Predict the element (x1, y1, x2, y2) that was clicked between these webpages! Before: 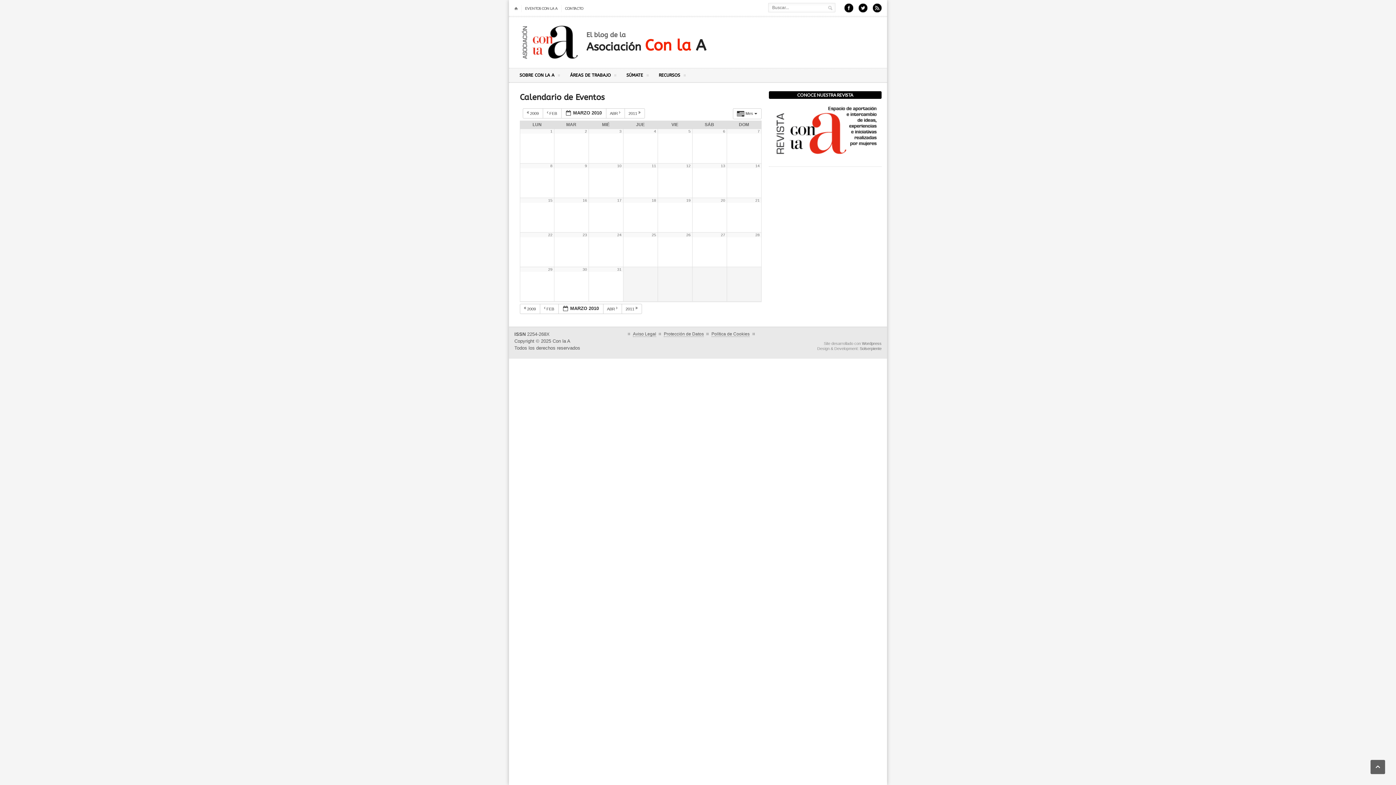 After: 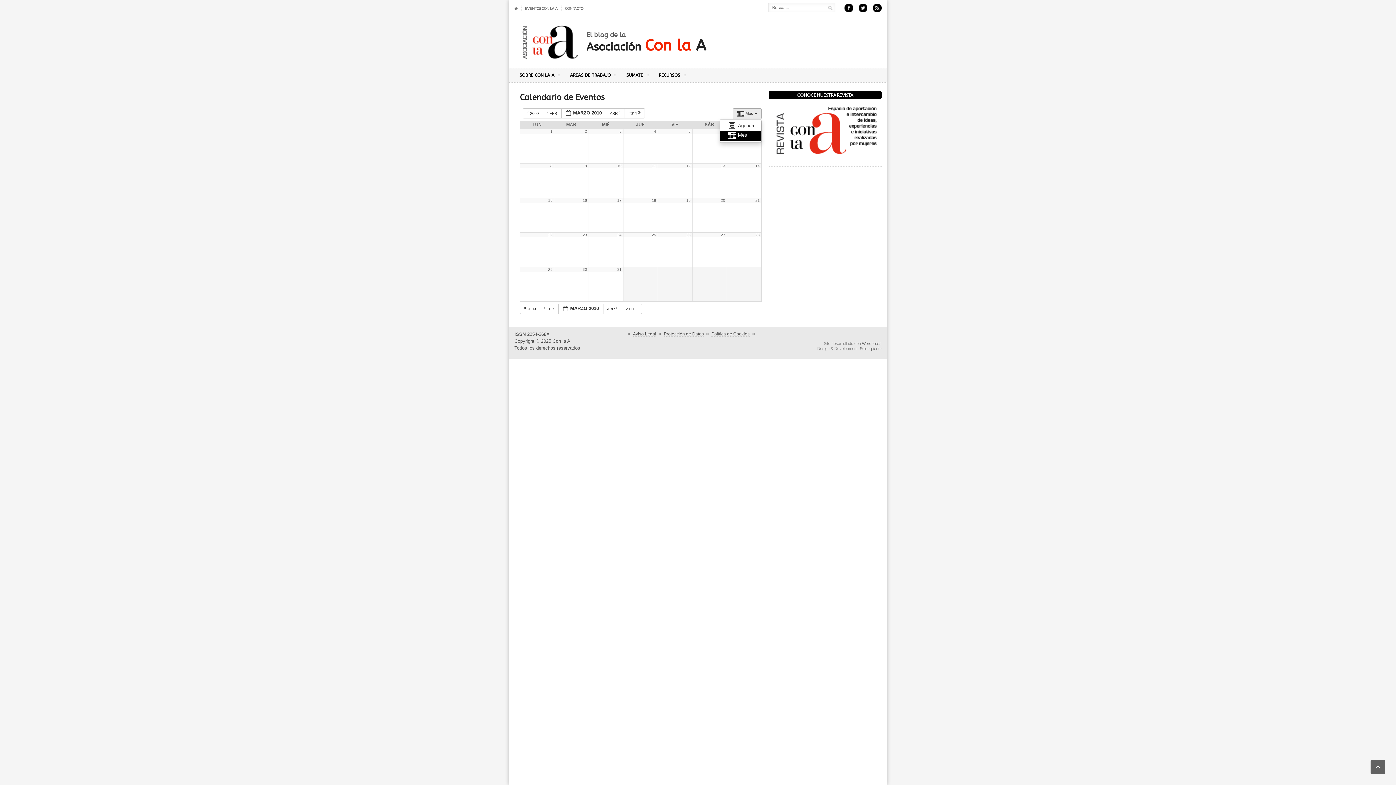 Action: label:  Mes   bbox: (733, 108, 761, 119)